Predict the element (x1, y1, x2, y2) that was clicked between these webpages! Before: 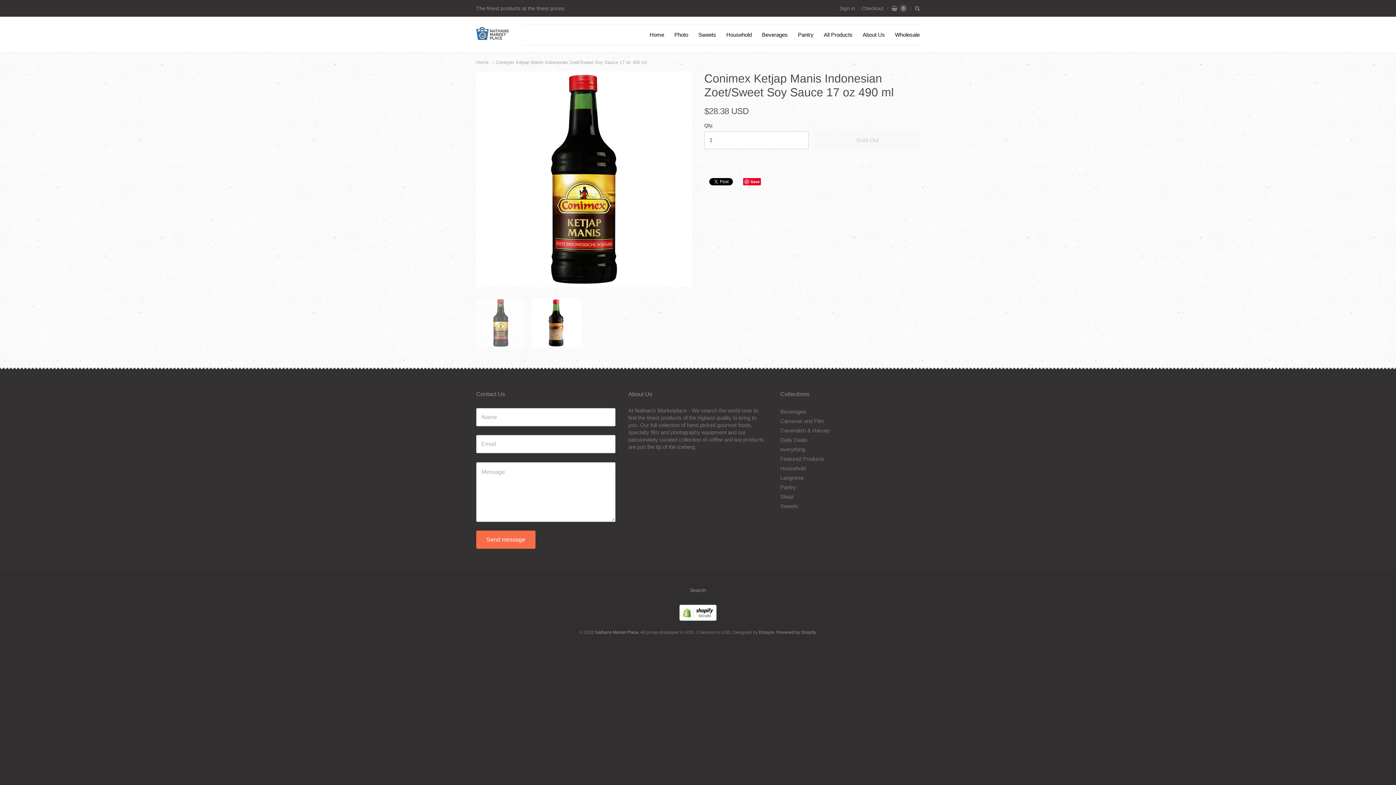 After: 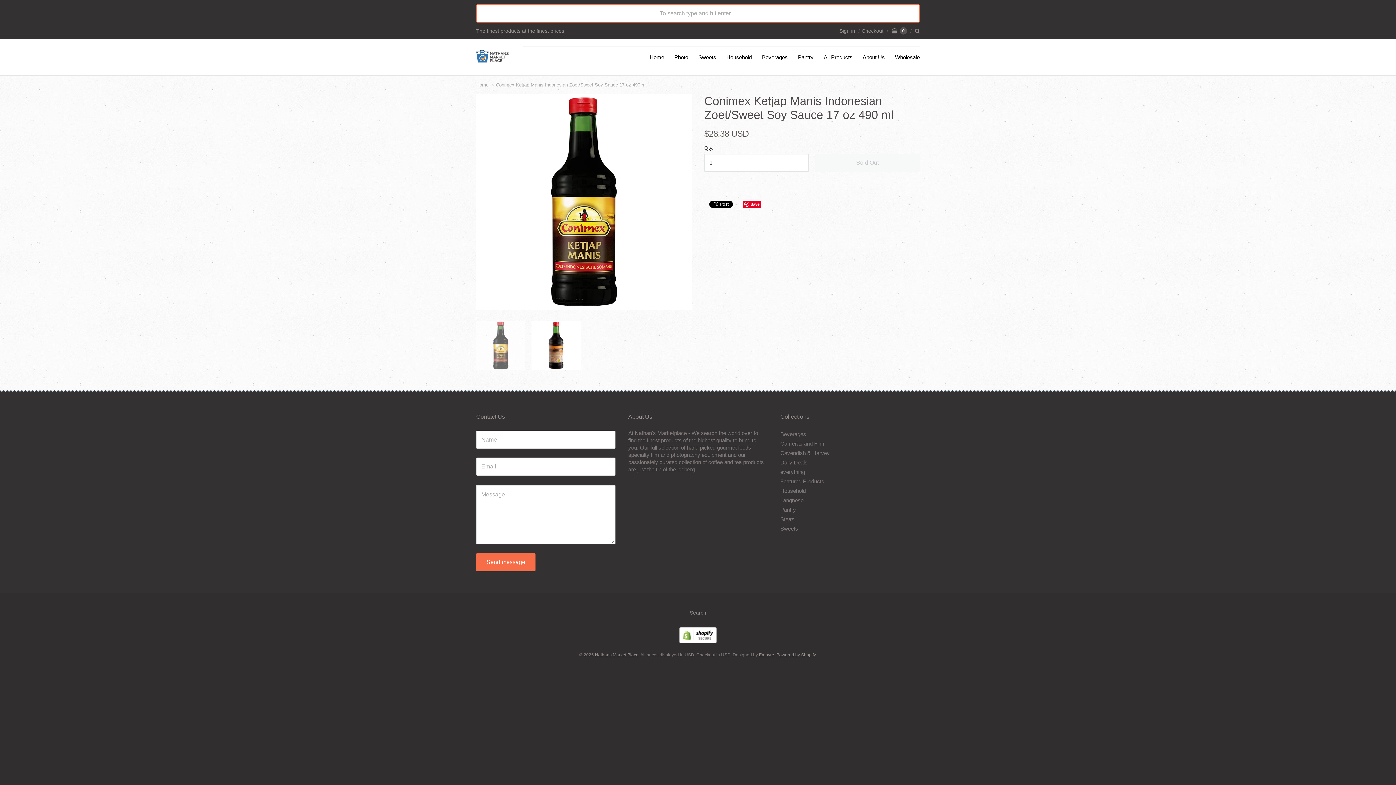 Action: bbox: (915, 5, 920, 11)